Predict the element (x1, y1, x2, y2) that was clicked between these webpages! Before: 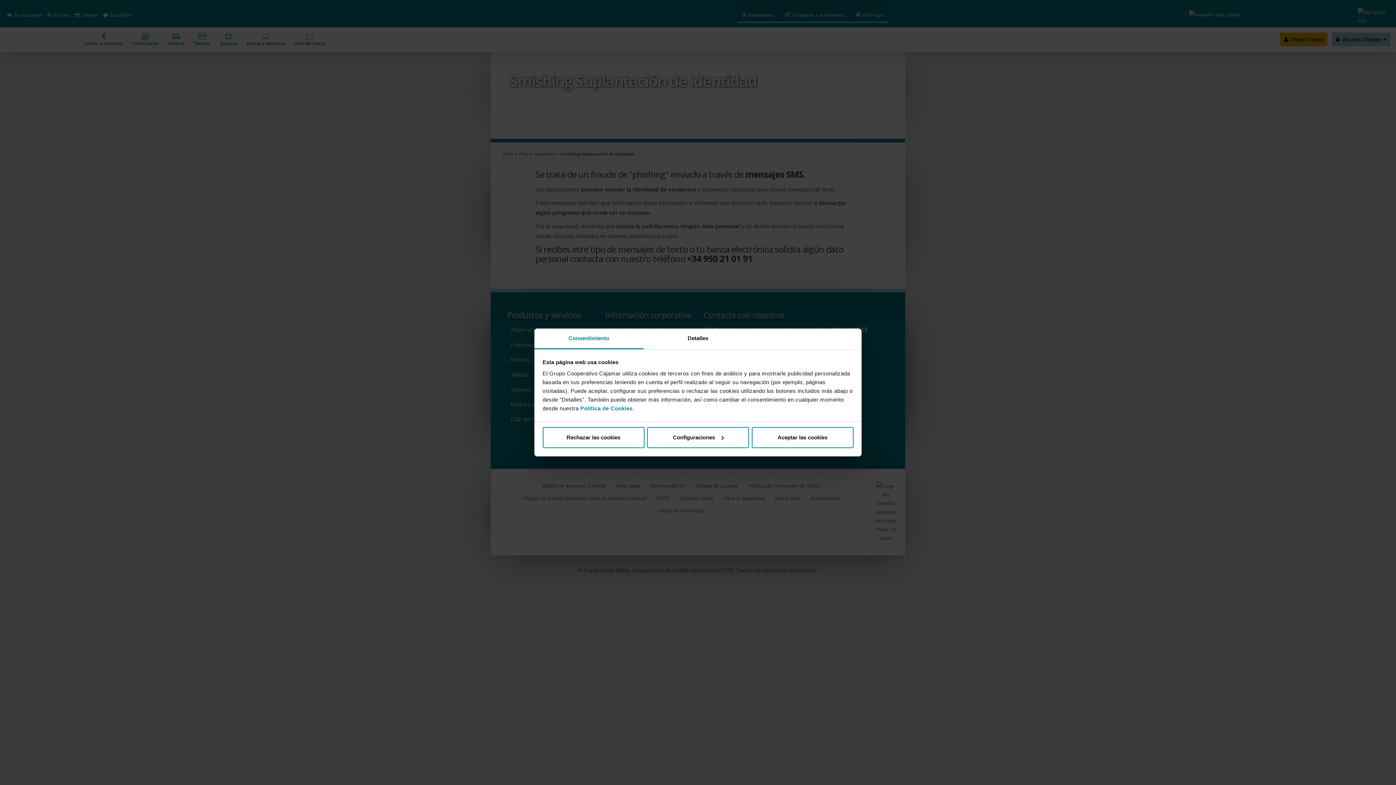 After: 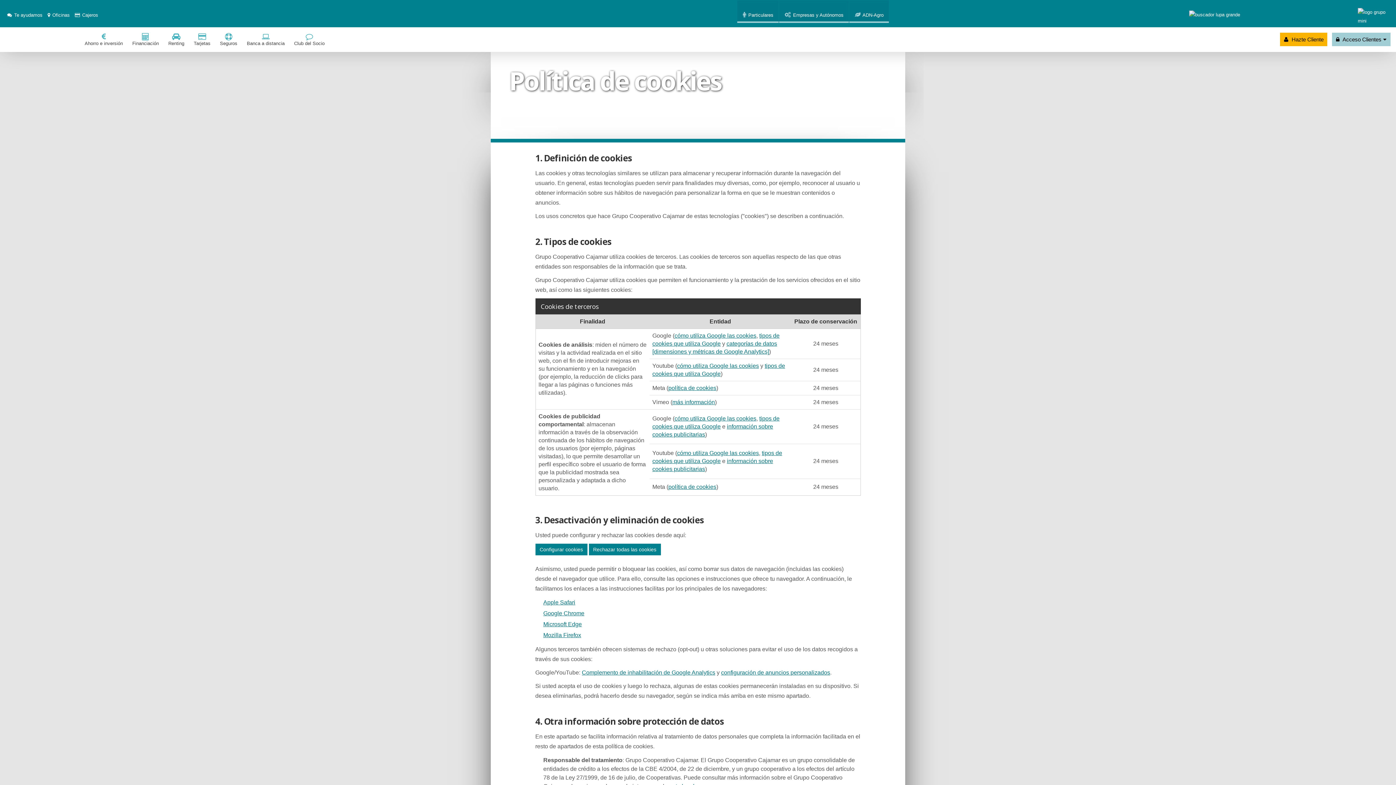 Action: label: Política de Cookies bbox: (580, 405, 632, 411)